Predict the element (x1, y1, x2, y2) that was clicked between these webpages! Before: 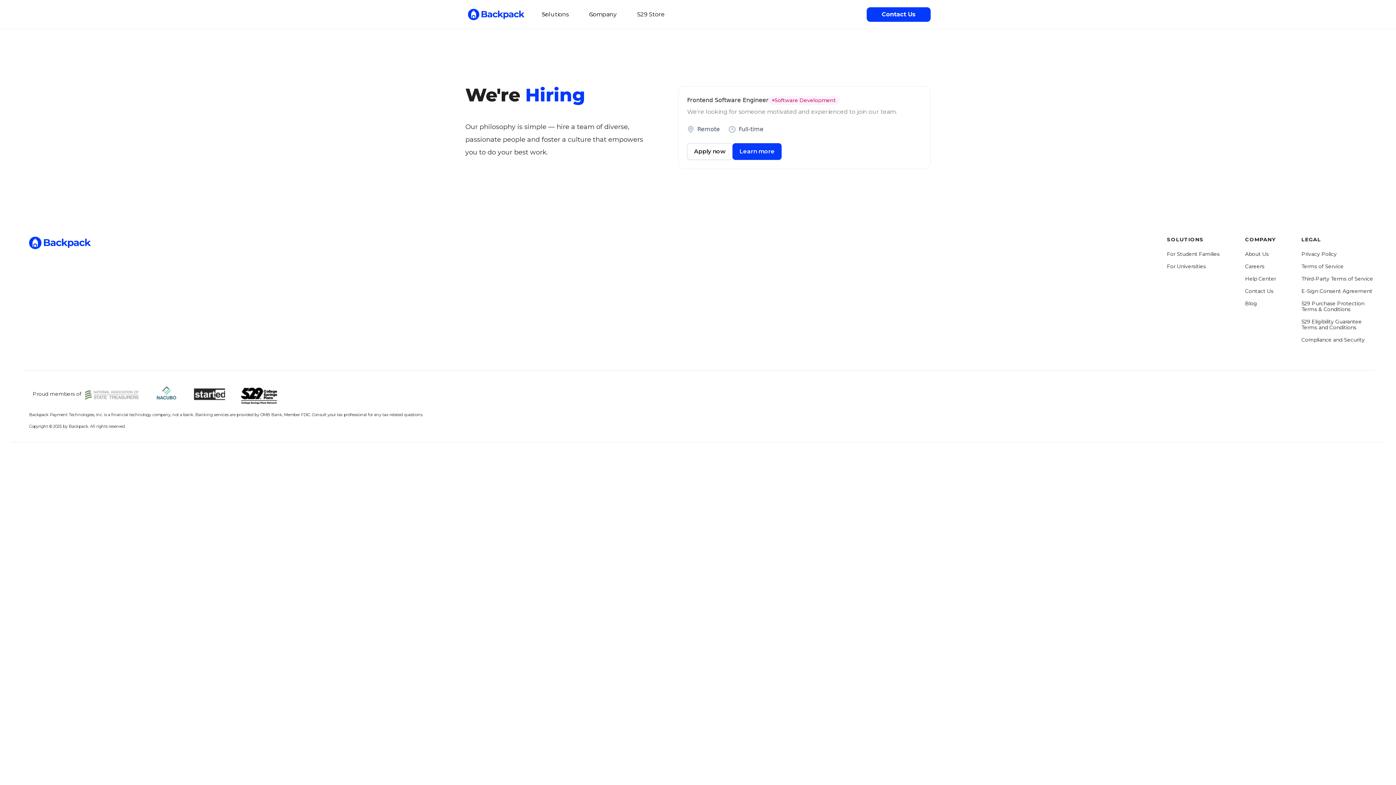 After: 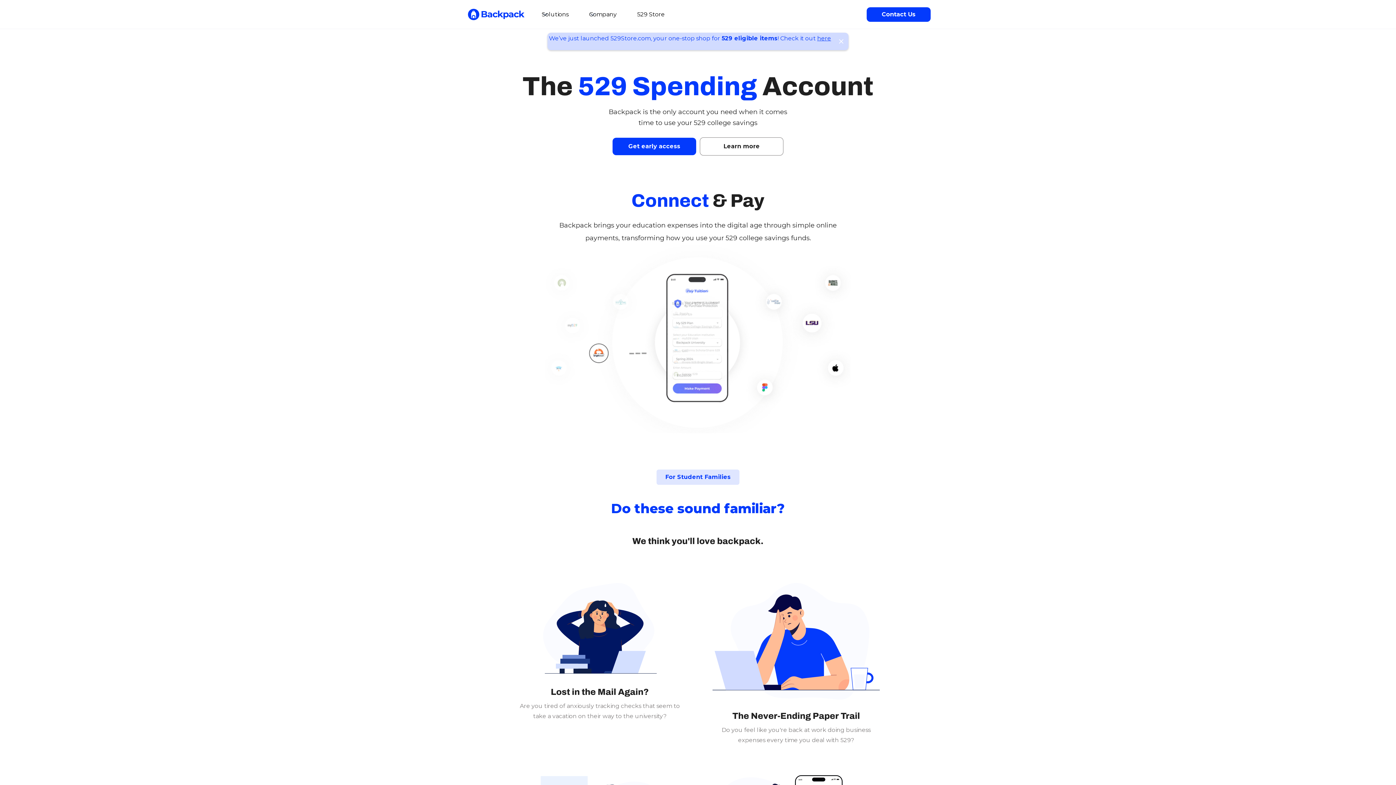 Action: bbox: (21, 236, 90, 249)